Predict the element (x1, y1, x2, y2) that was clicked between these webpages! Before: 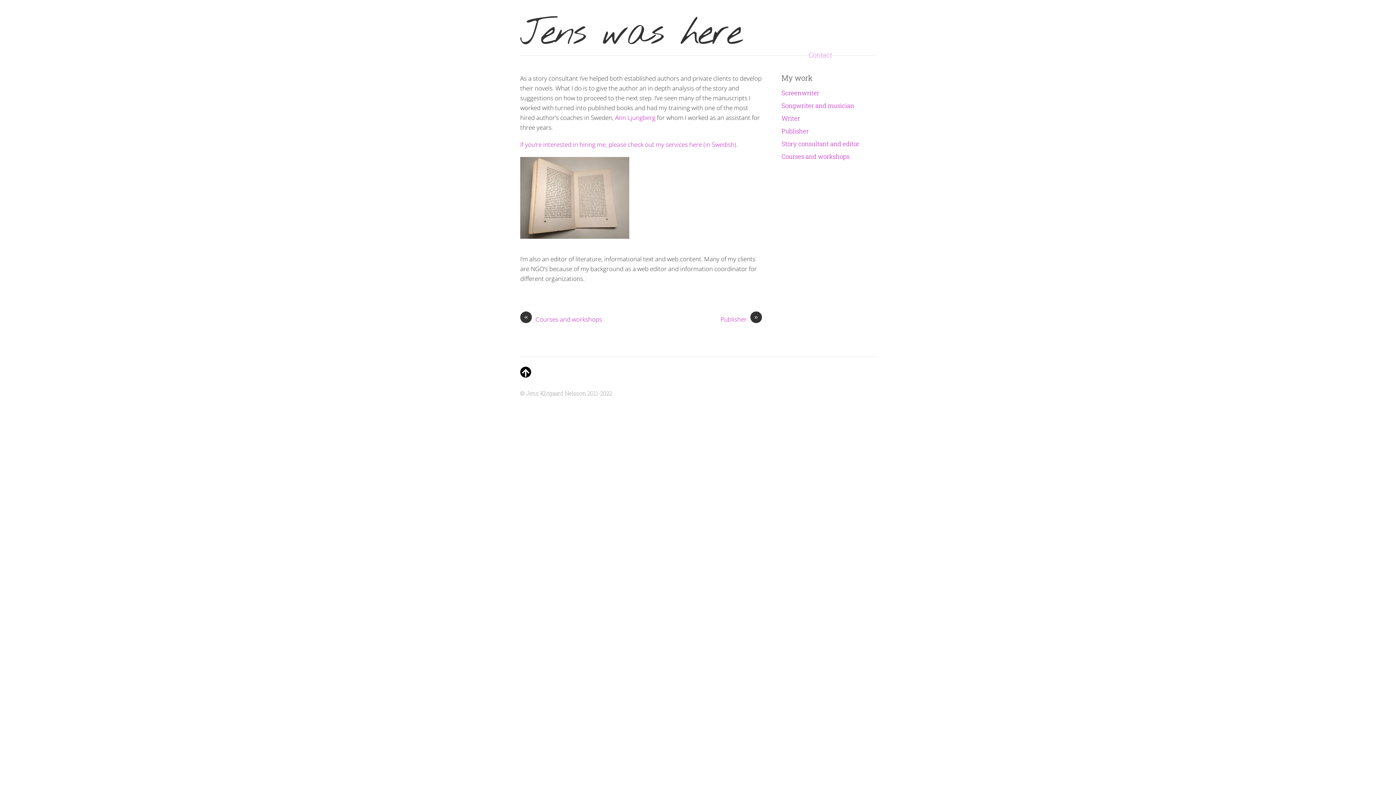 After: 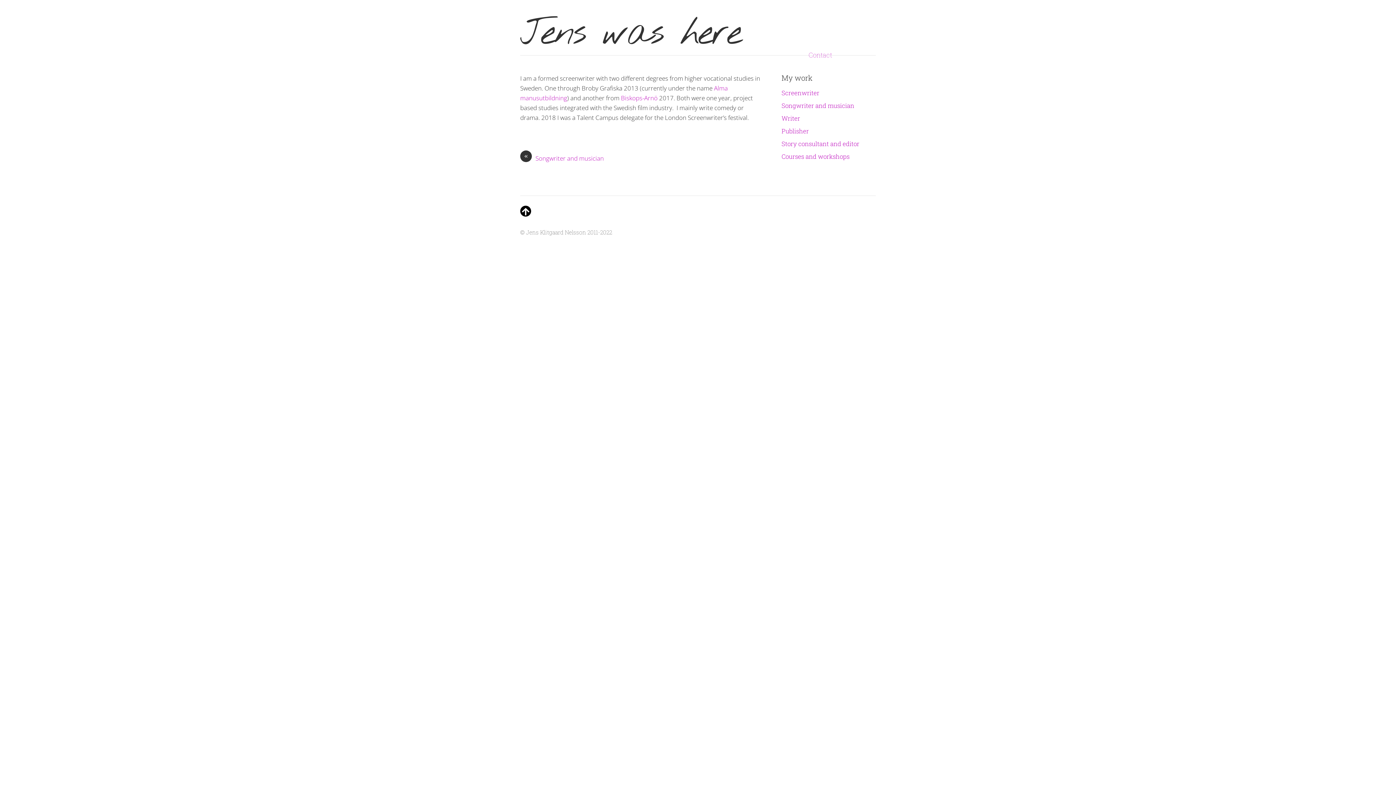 Action: label: Screenwriter bbox: (781, 88, 819, 97)